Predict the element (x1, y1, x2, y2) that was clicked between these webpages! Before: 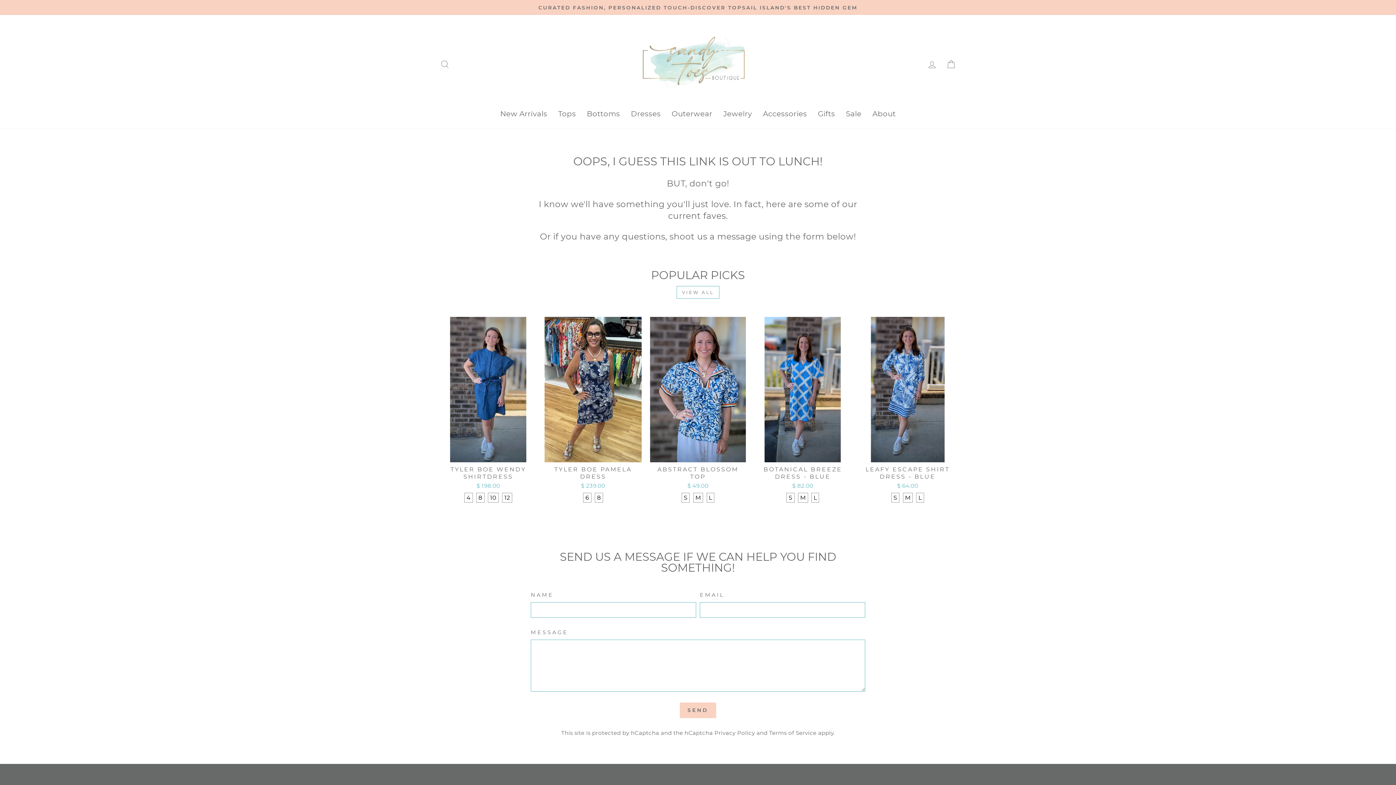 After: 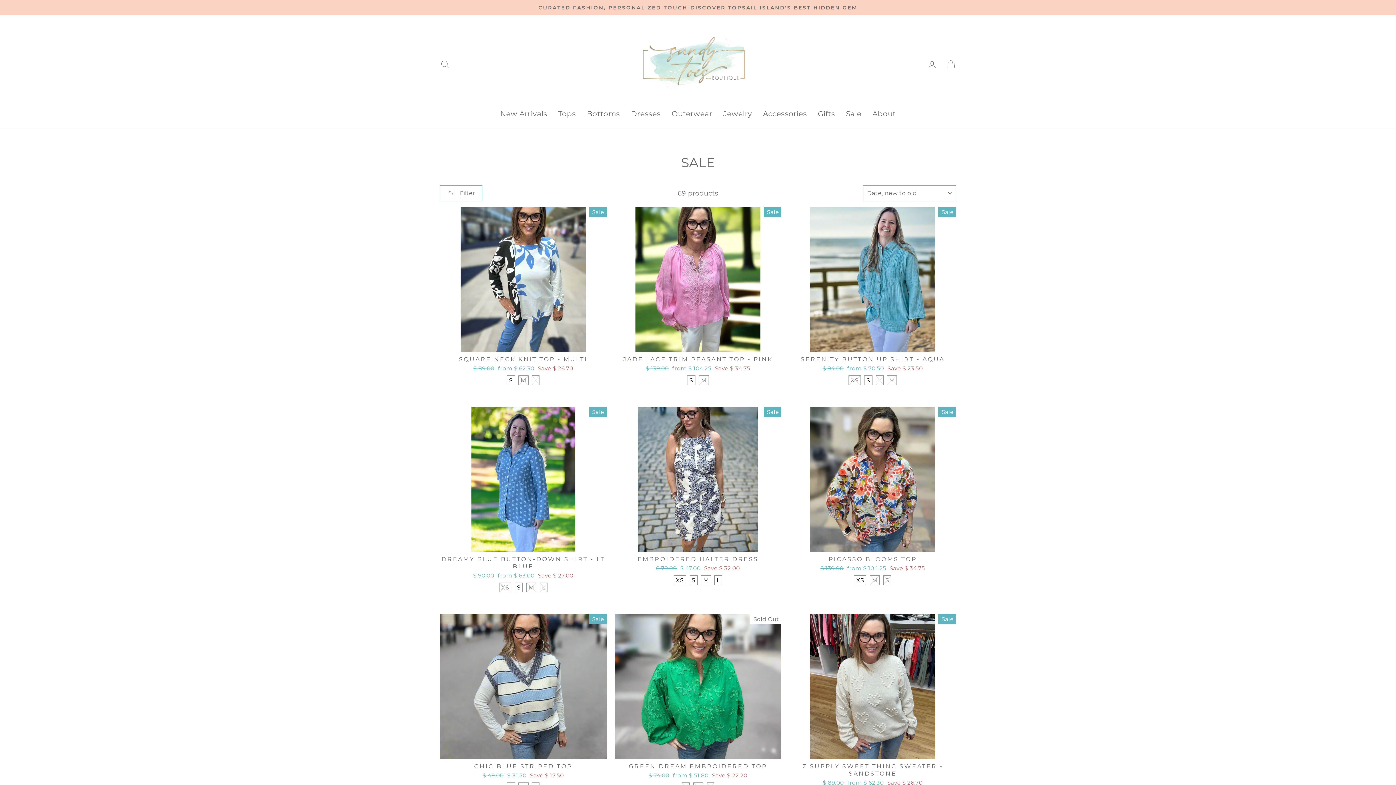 Action: bbox: (840, 105, 867, 121) label: Sale